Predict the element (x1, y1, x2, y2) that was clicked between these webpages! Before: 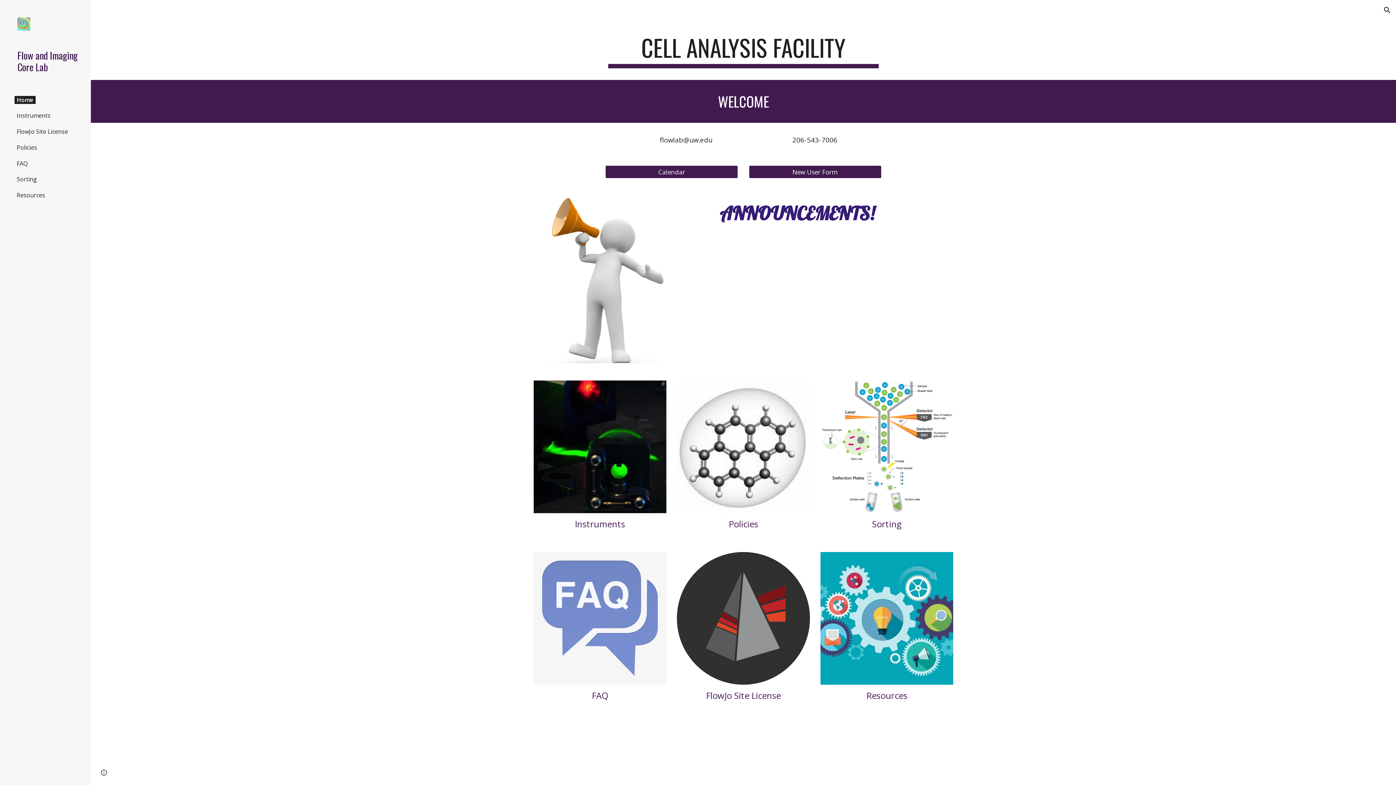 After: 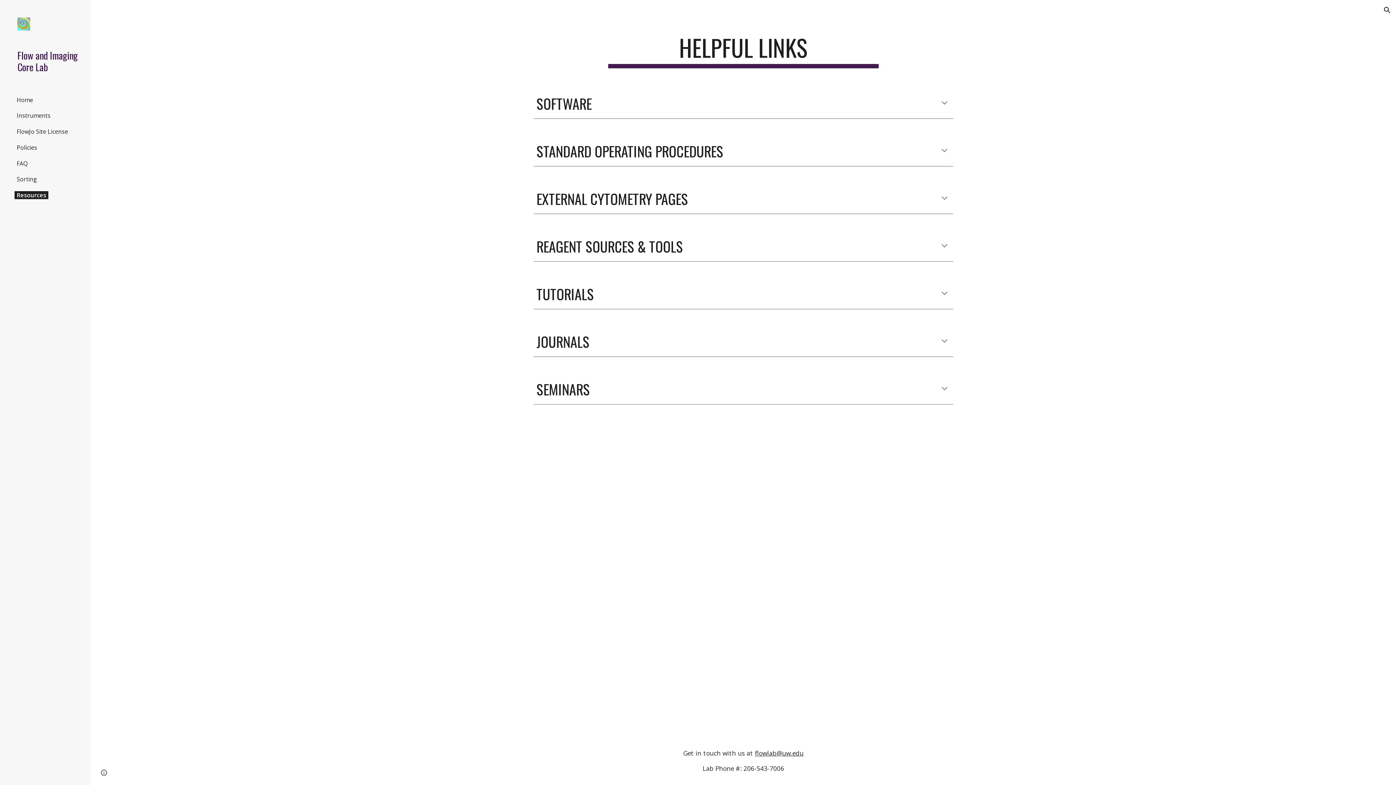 Action: bbox: (14, 191, 47, 199) label: Resources